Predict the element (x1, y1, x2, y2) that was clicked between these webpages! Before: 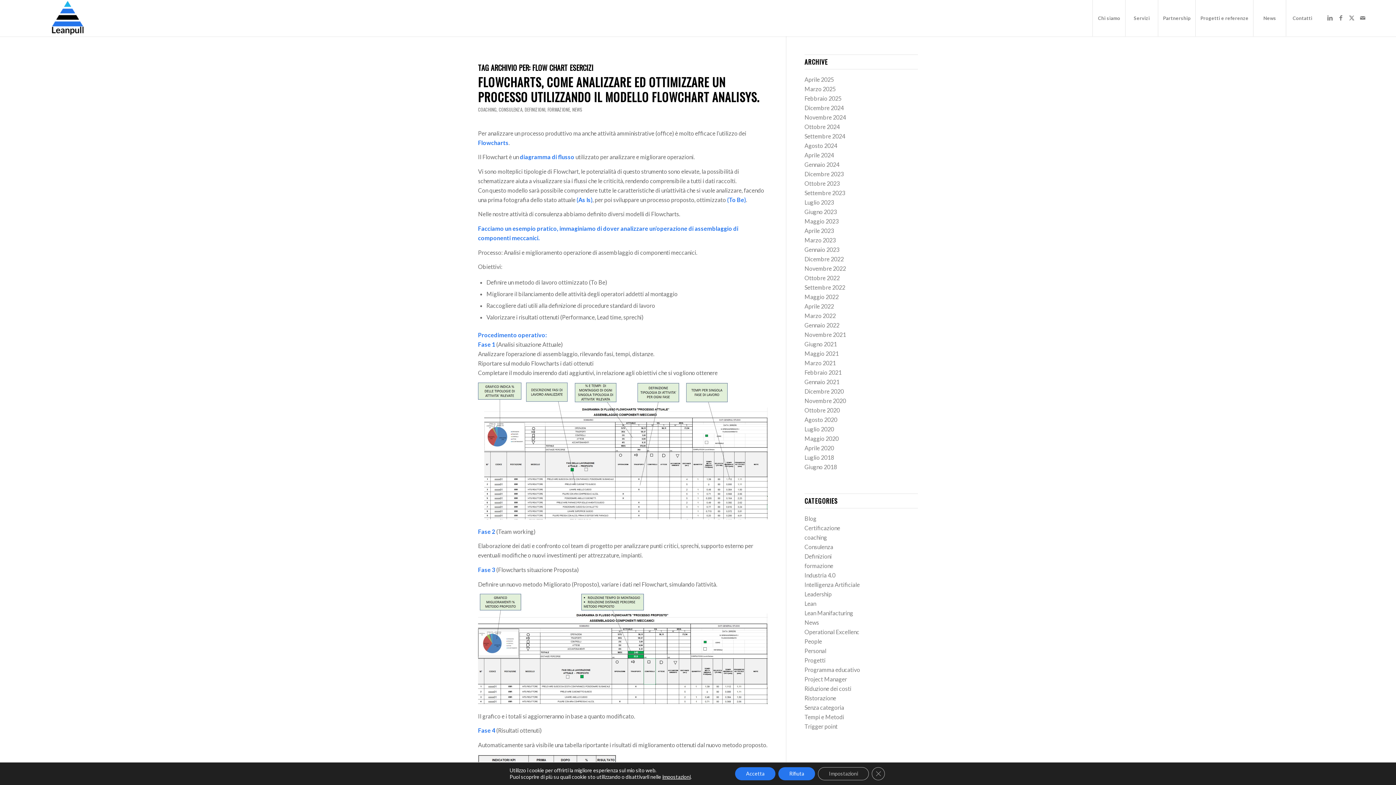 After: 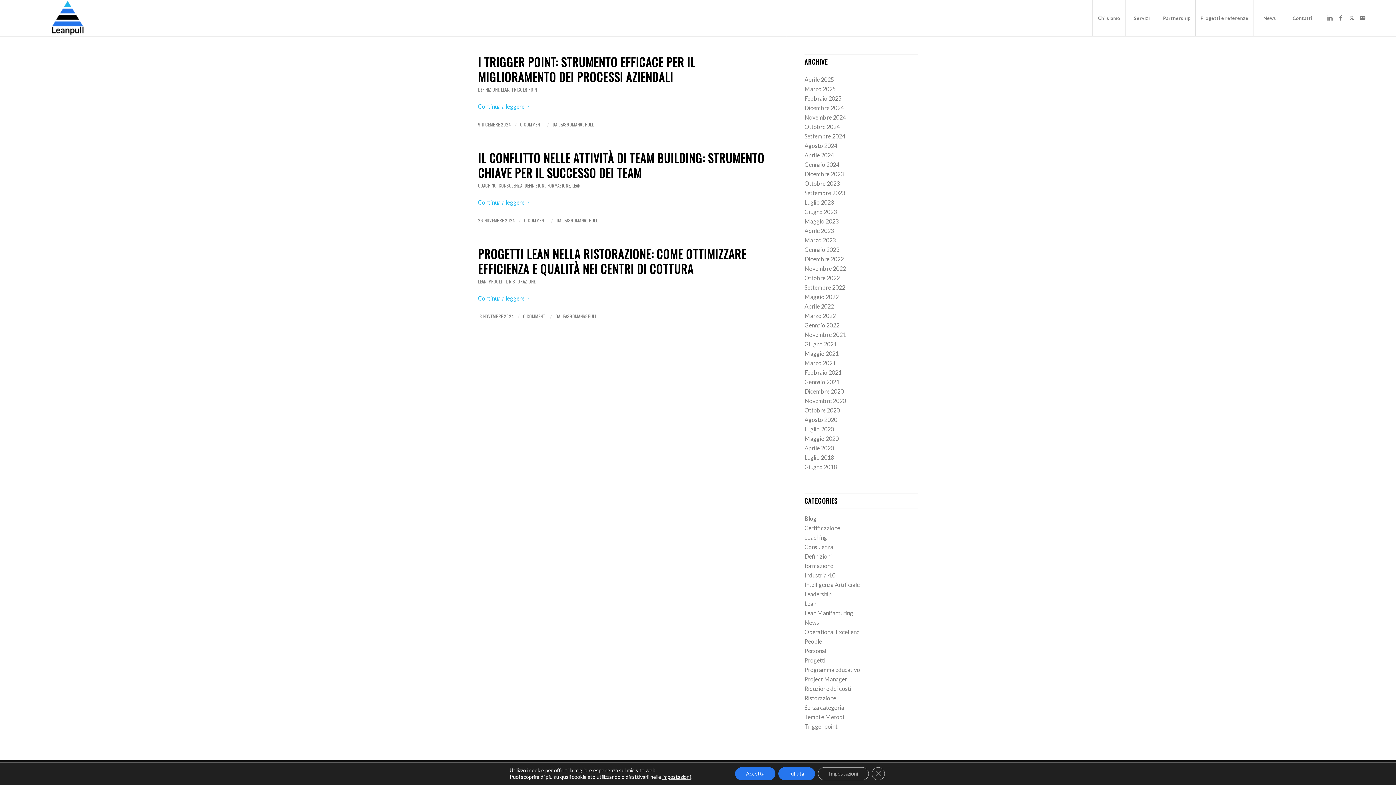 Action: bbox: (804, 600, 816, 607) label: Lean